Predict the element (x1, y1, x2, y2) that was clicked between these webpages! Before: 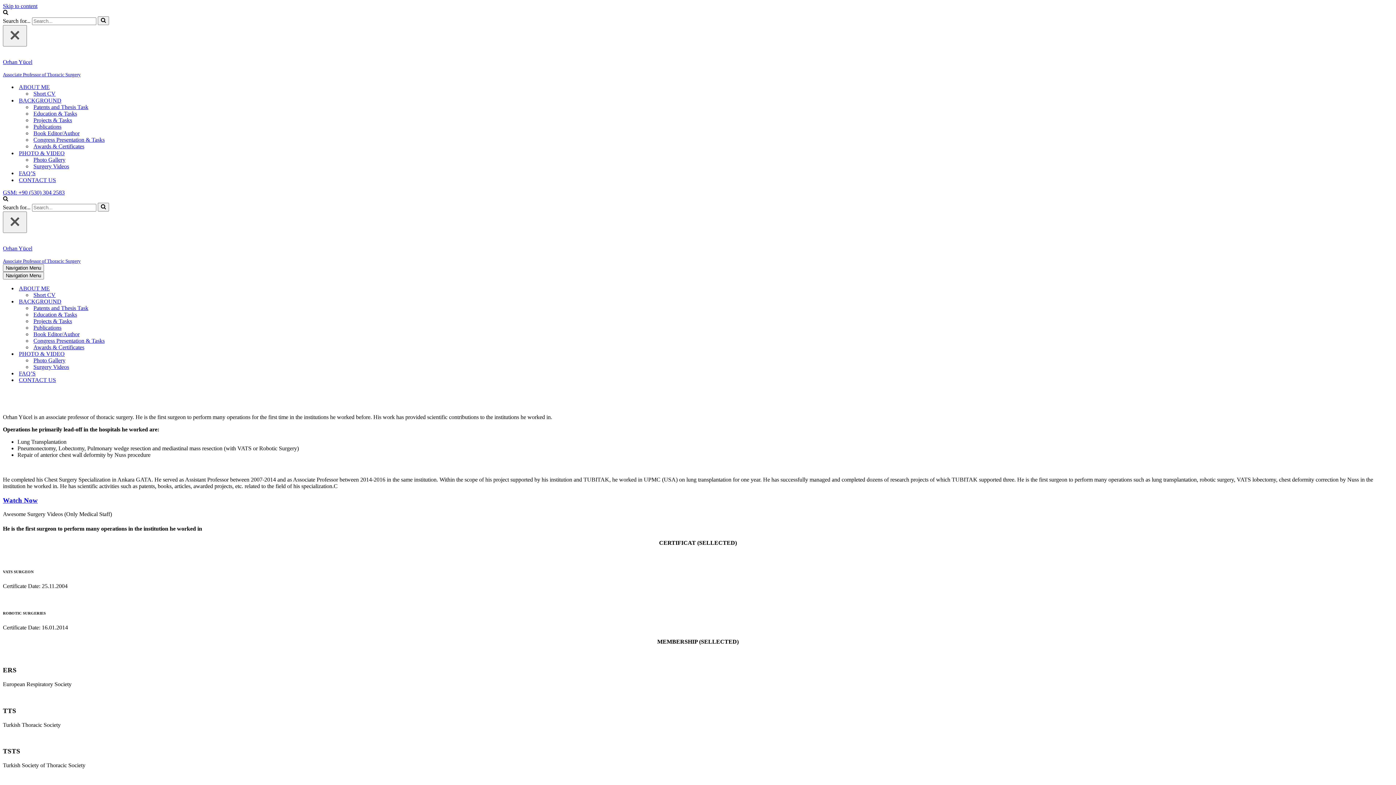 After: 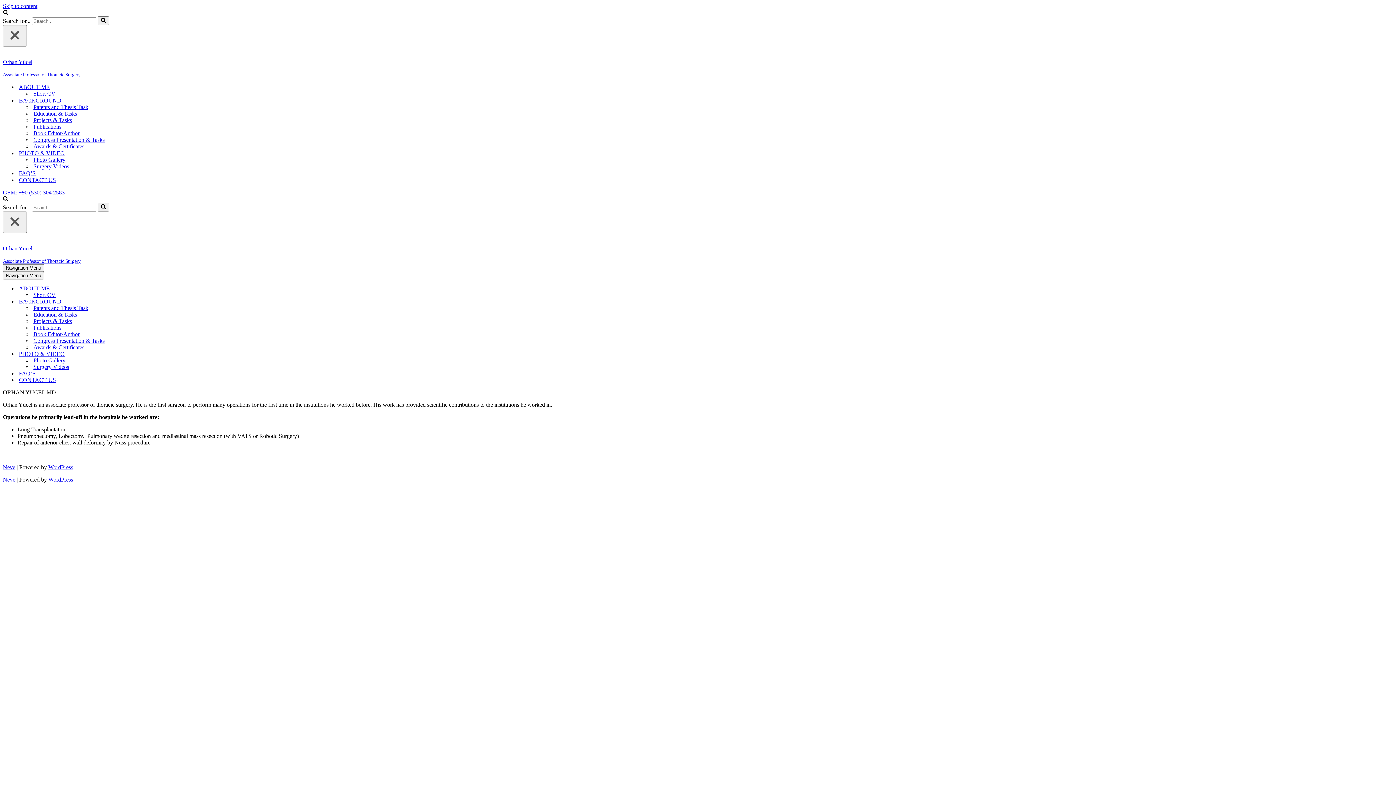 Action: label: ABOUT ME bbox: (18, 285, 141, 292)